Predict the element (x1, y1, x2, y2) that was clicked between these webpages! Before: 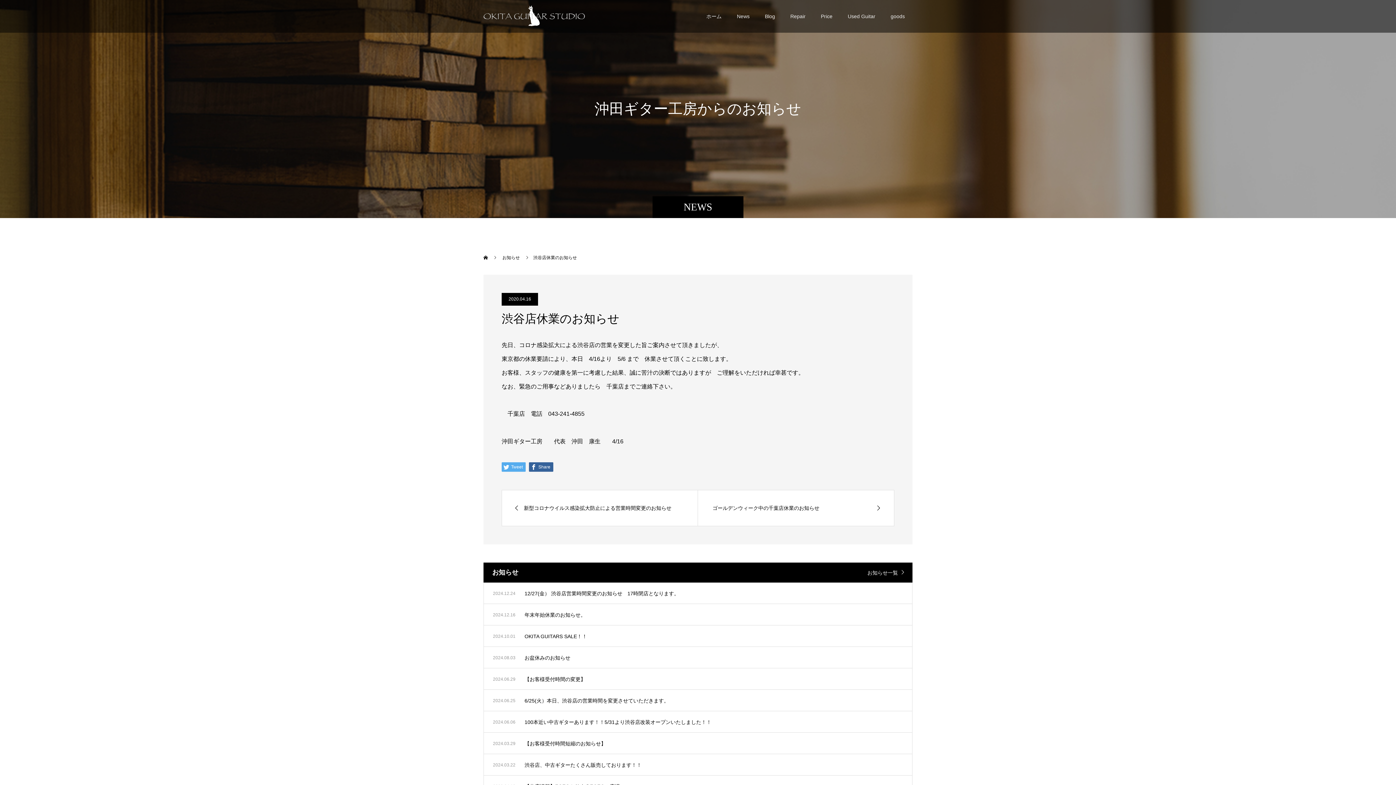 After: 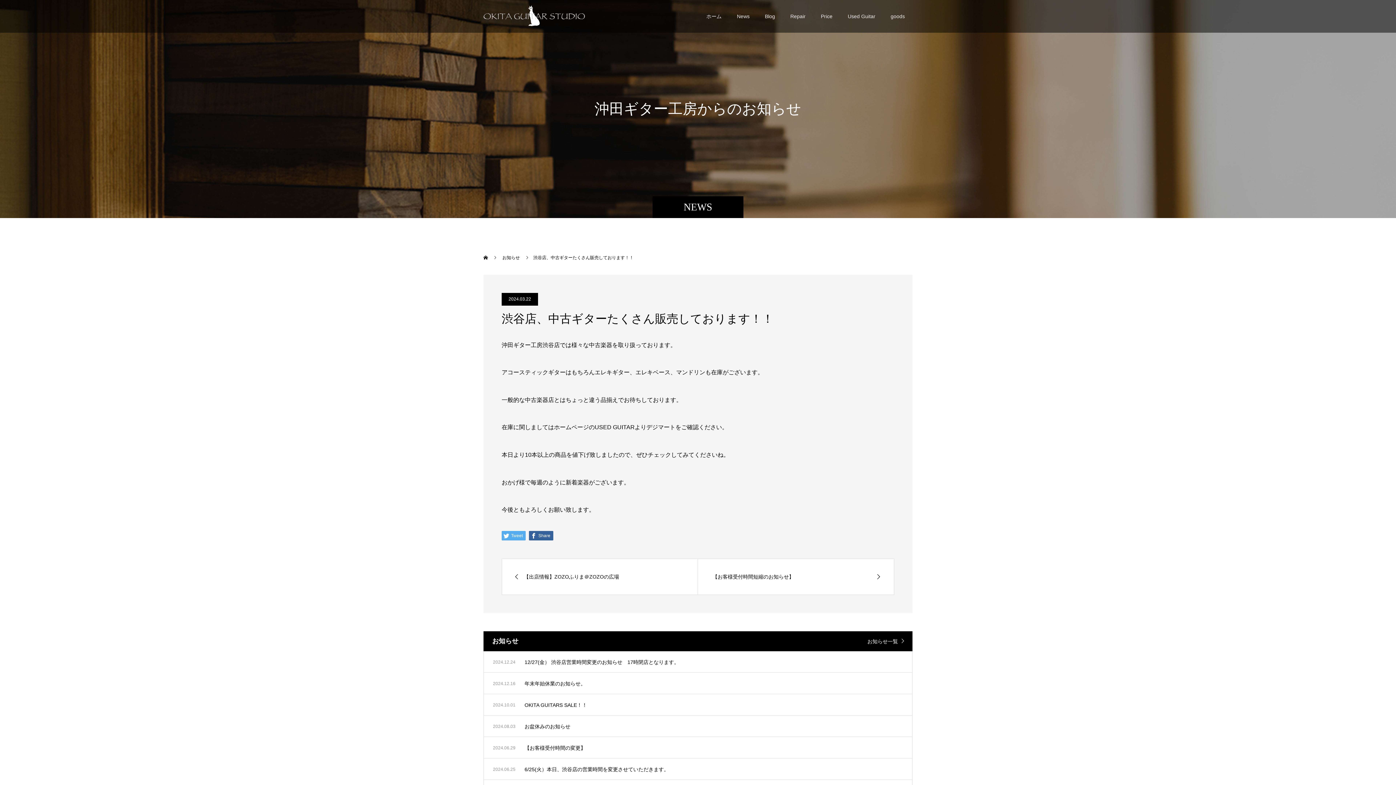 Action: label: 2024.03.22
渋谷店、中古ギターたくさん販売しております！！ bbox: (484, 754, 912, 775)